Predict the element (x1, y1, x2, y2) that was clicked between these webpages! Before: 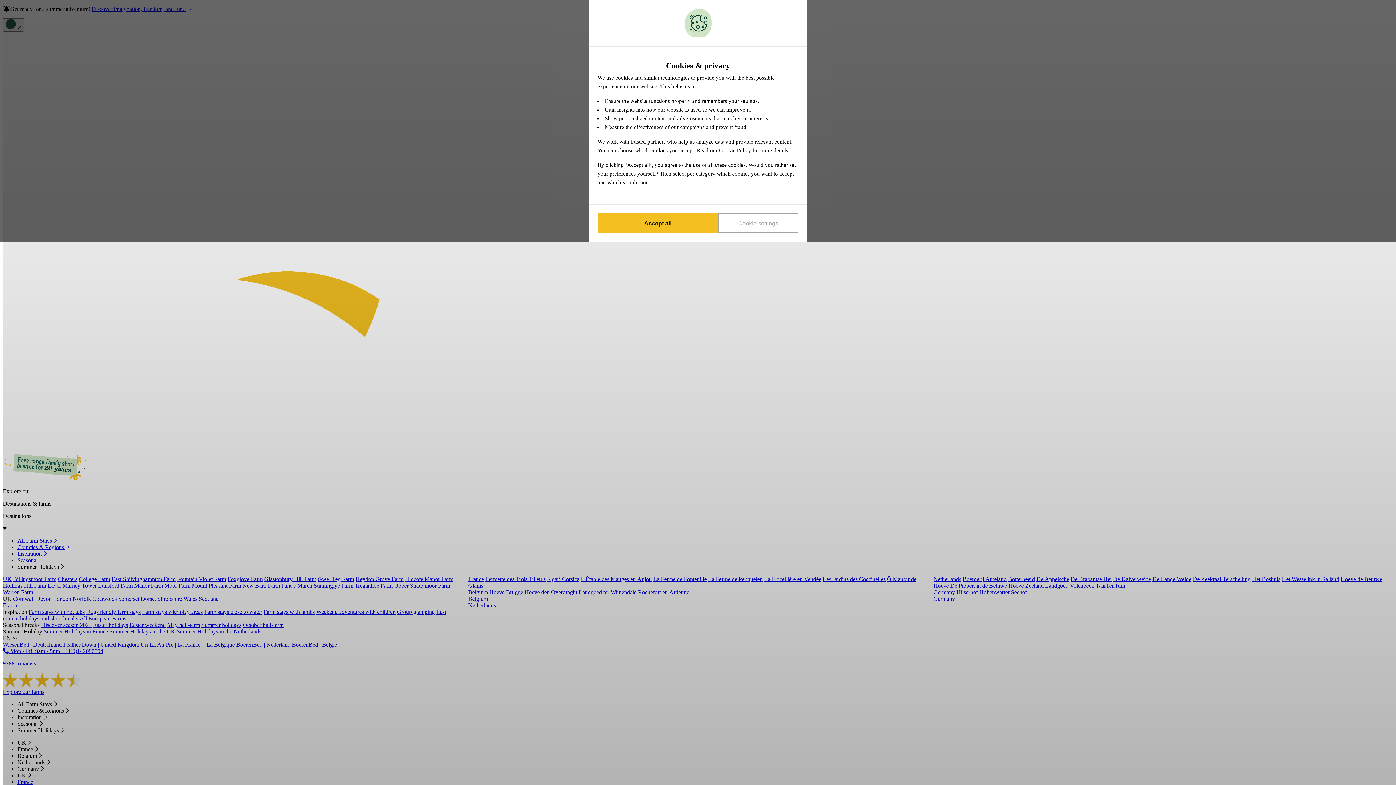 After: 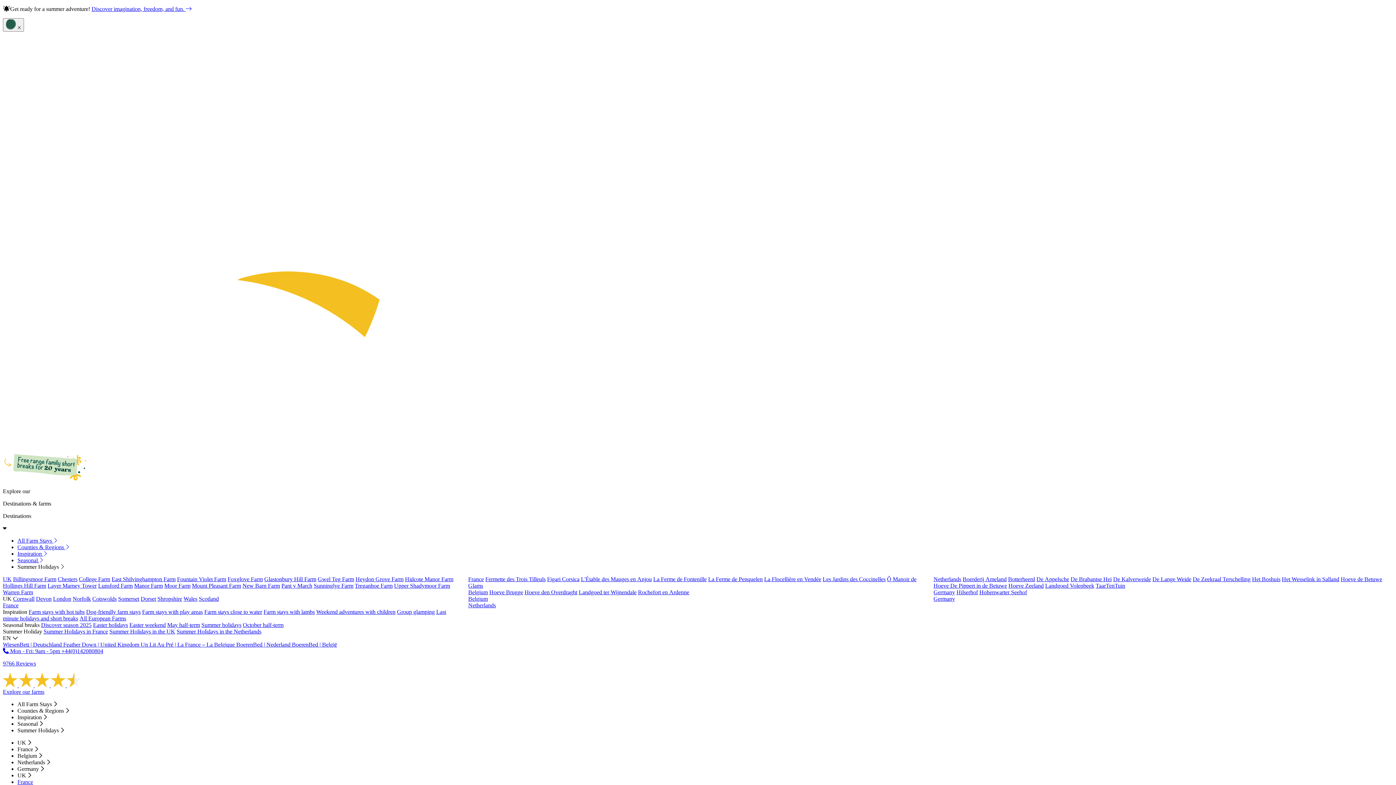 Action: label: Save cookies bbox: (597, 213, 718, 233)